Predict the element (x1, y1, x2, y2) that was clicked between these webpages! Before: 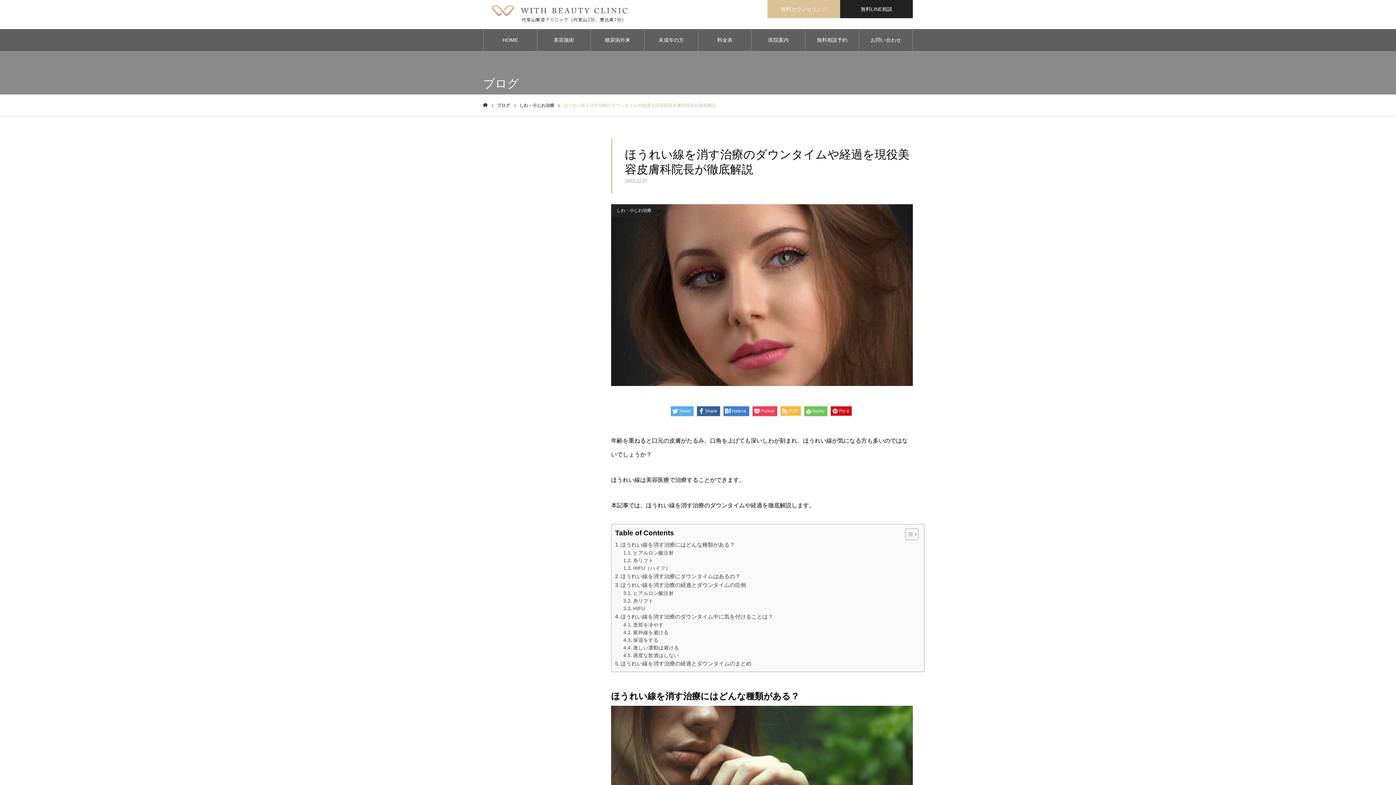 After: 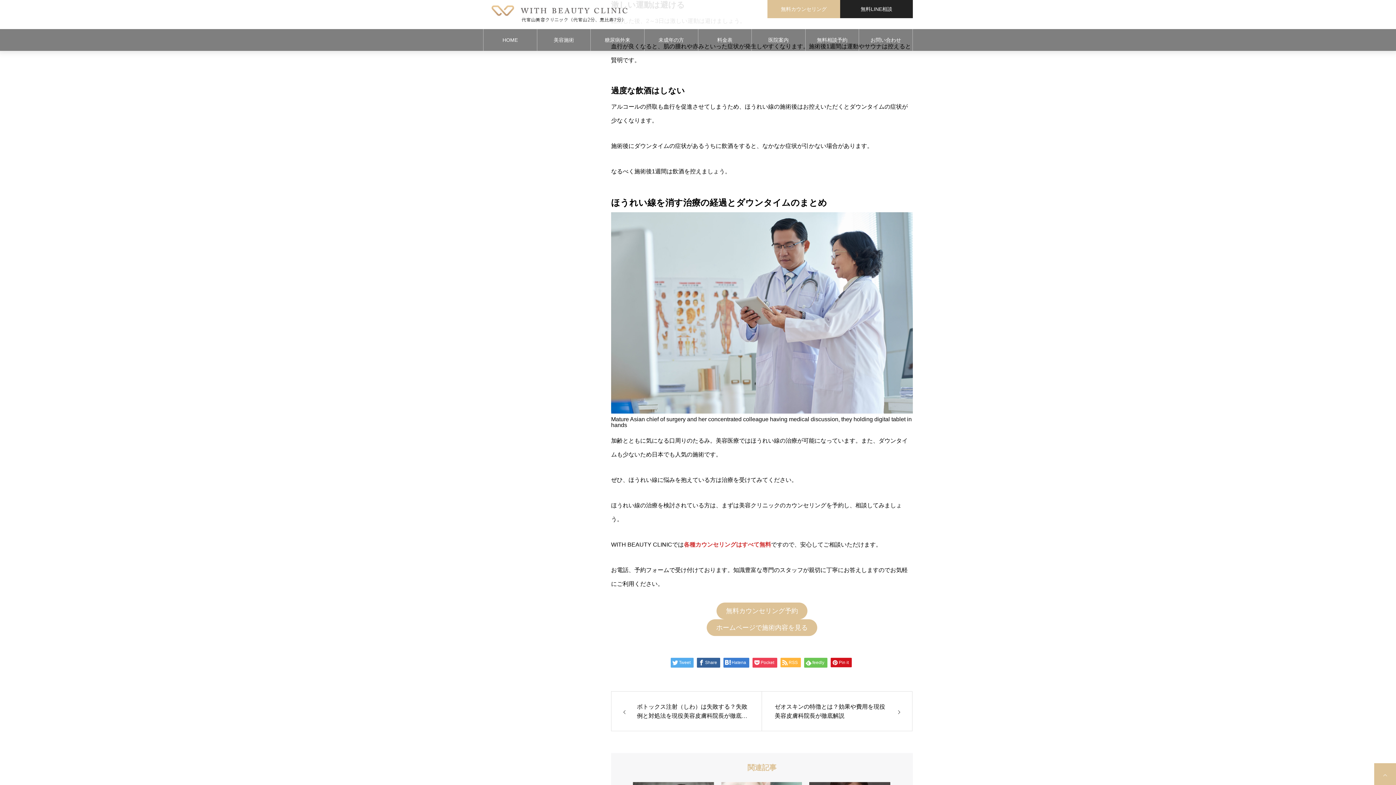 Action: label: 激しい運動は避ける bbox: (623, 644, 679, 652)